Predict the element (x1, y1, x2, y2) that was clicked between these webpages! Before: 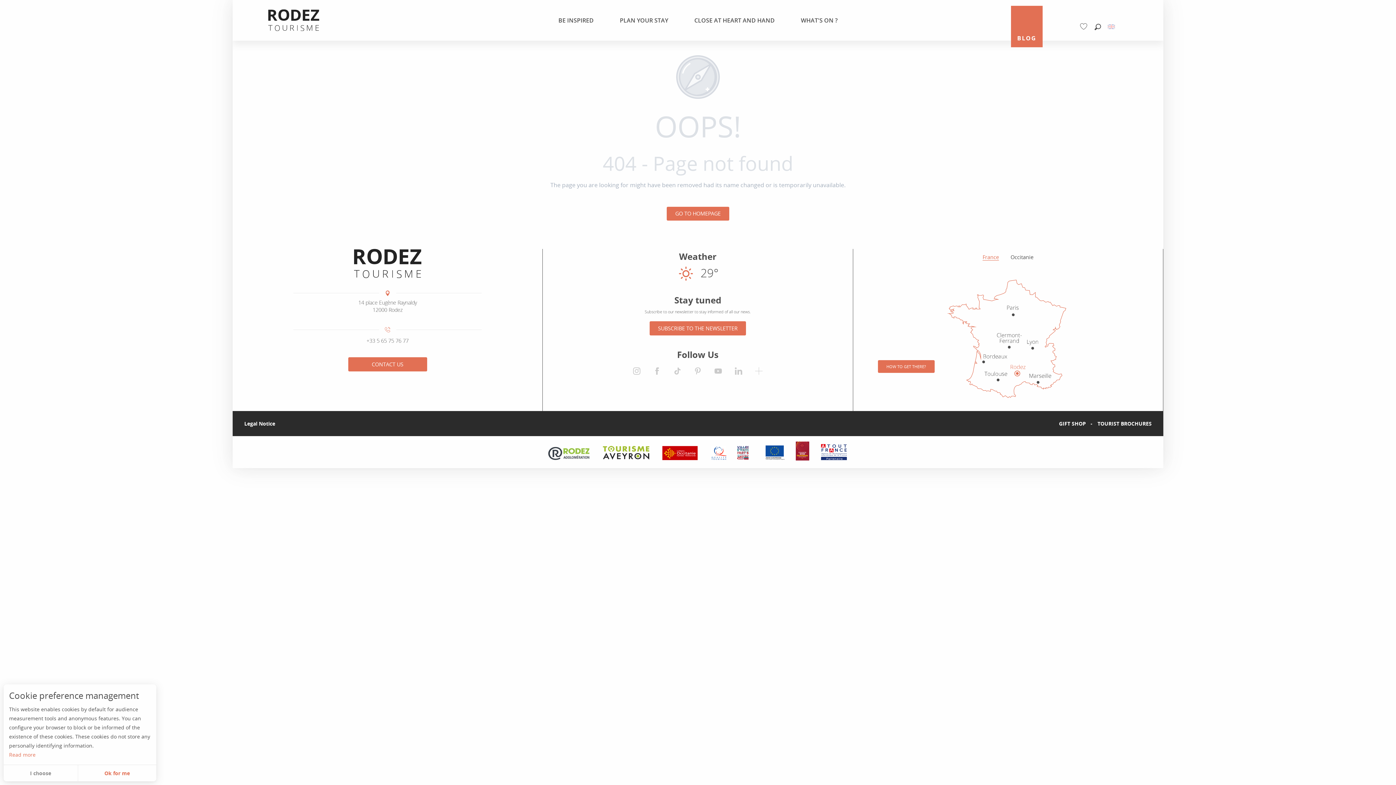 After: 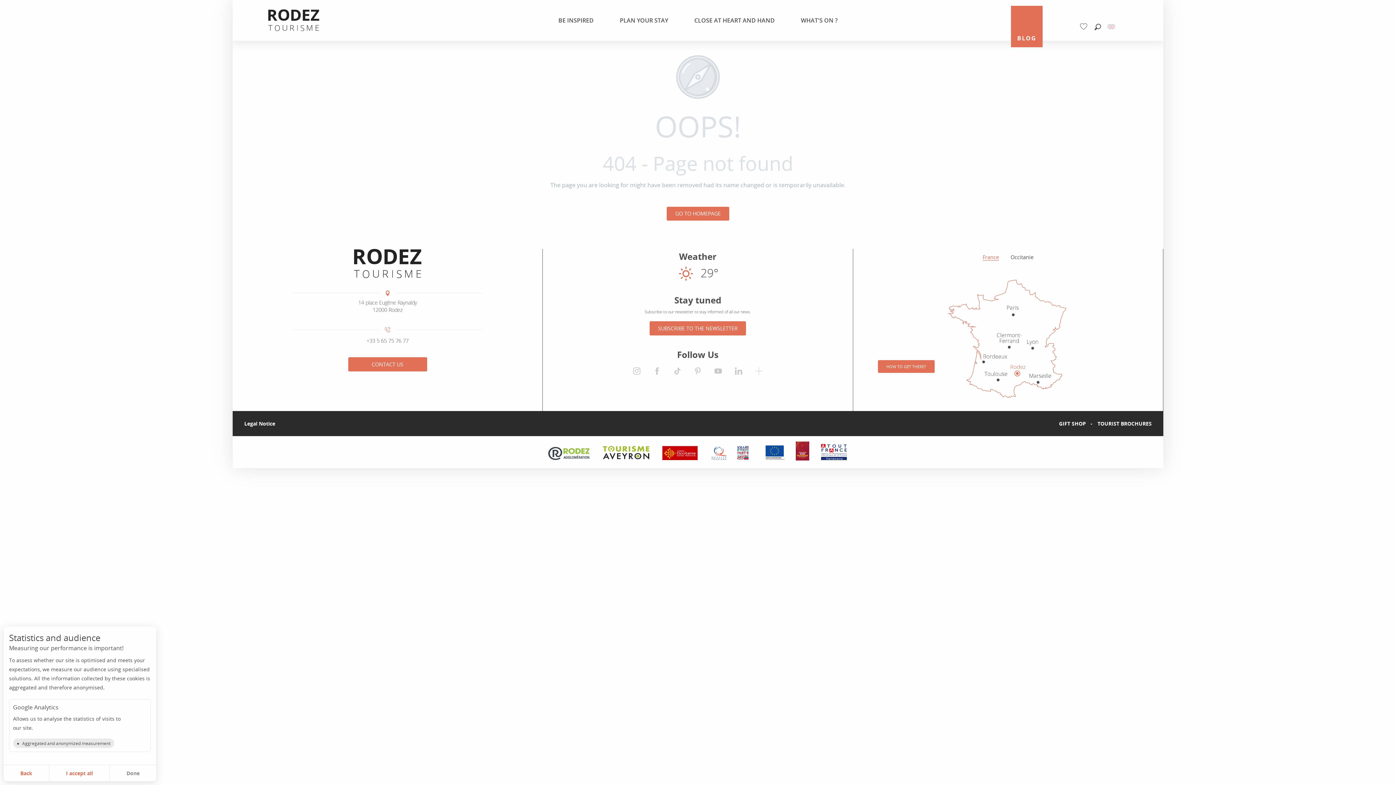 Action: label: I choose bbox: (3, 765, 78, 781)